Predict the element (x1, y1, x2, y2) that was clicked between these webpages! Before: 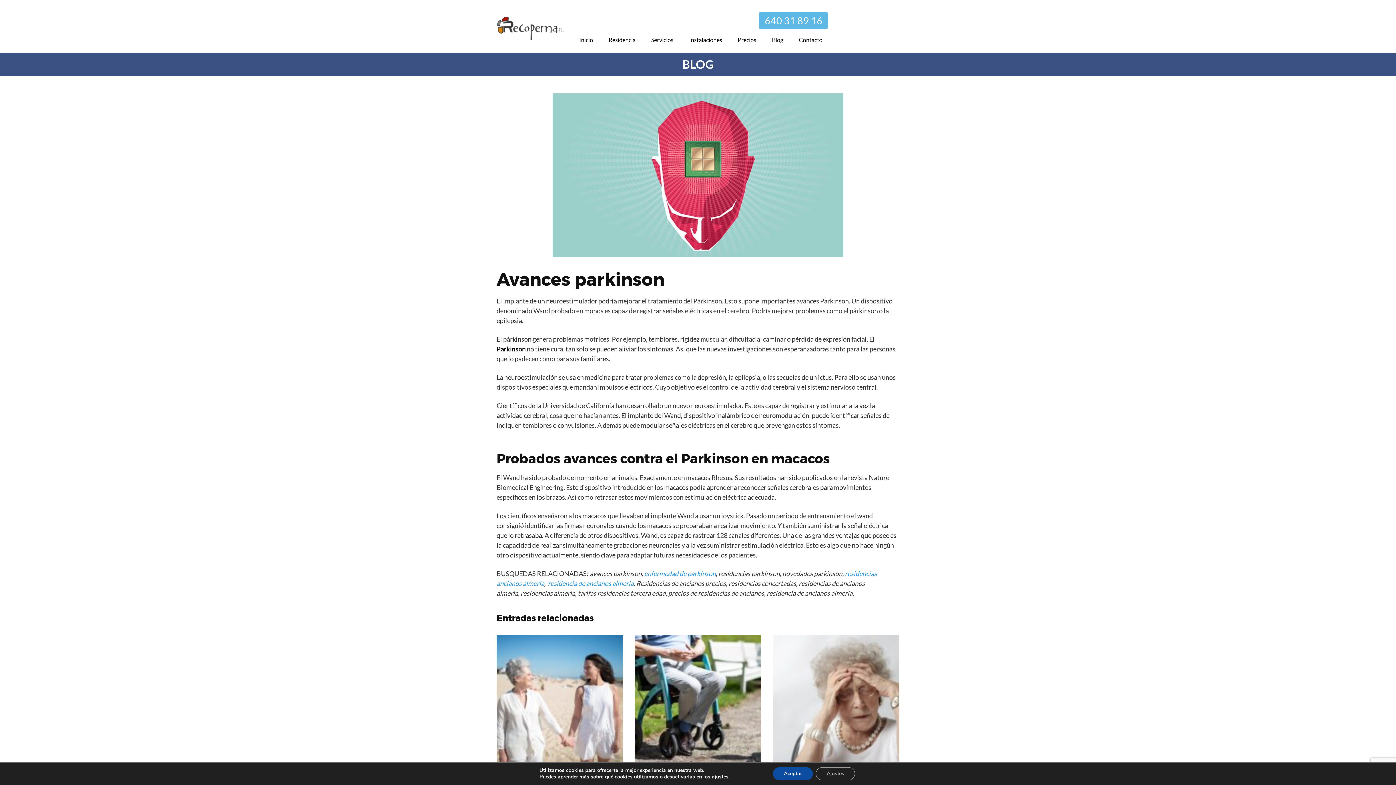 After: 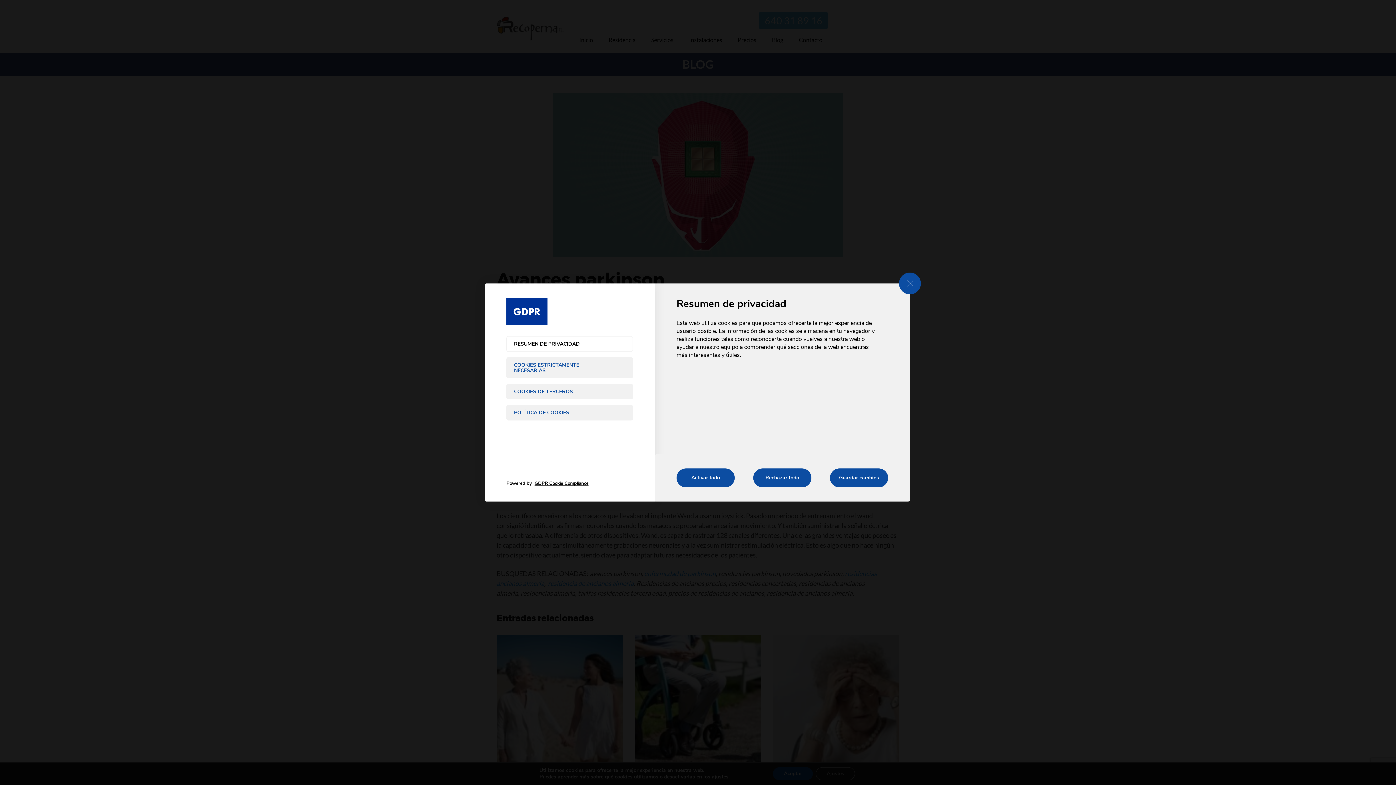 Action: label: Ajustes bbox: (816, 767, 855, 780)